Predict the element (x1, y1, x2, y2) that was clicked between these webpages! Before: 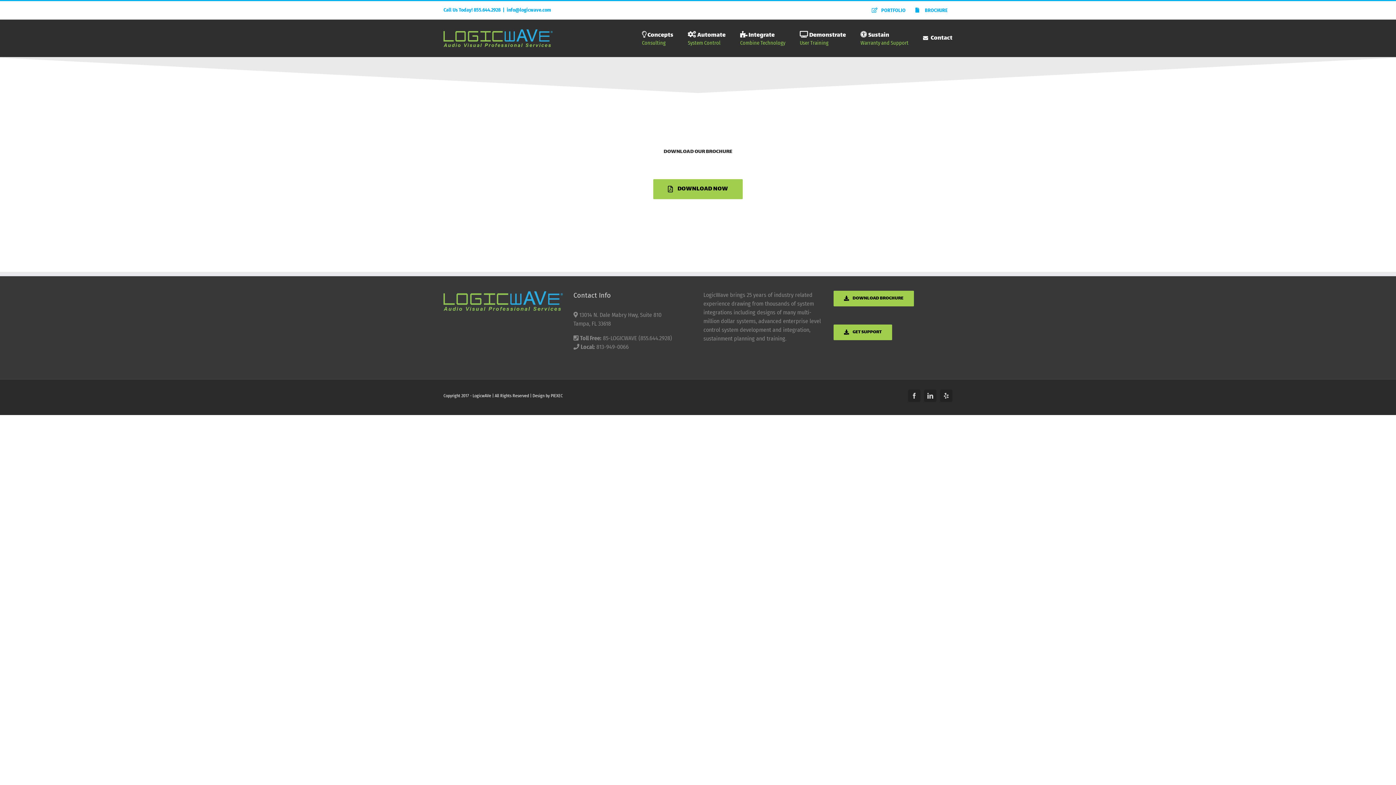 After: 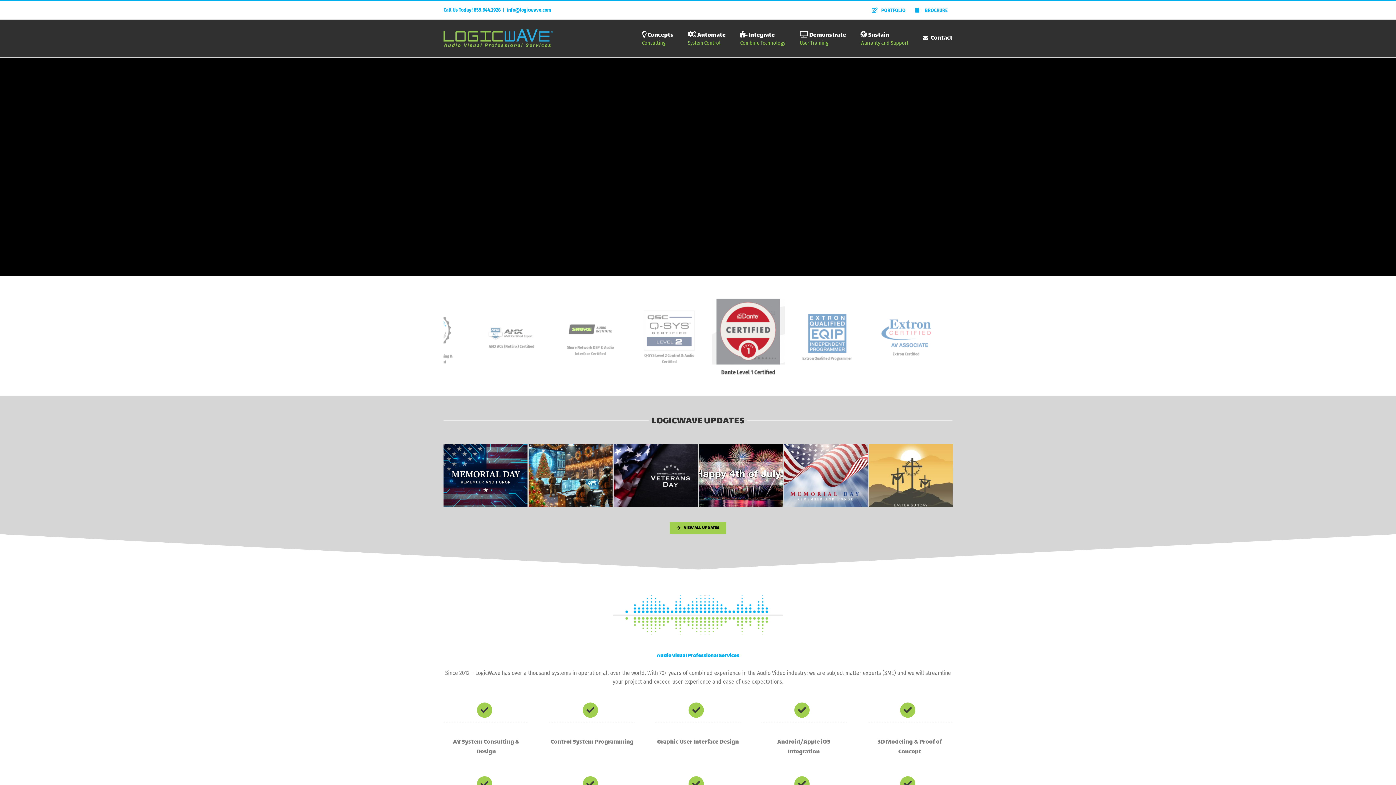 Action: bbox: (443, 28, 552, 47)